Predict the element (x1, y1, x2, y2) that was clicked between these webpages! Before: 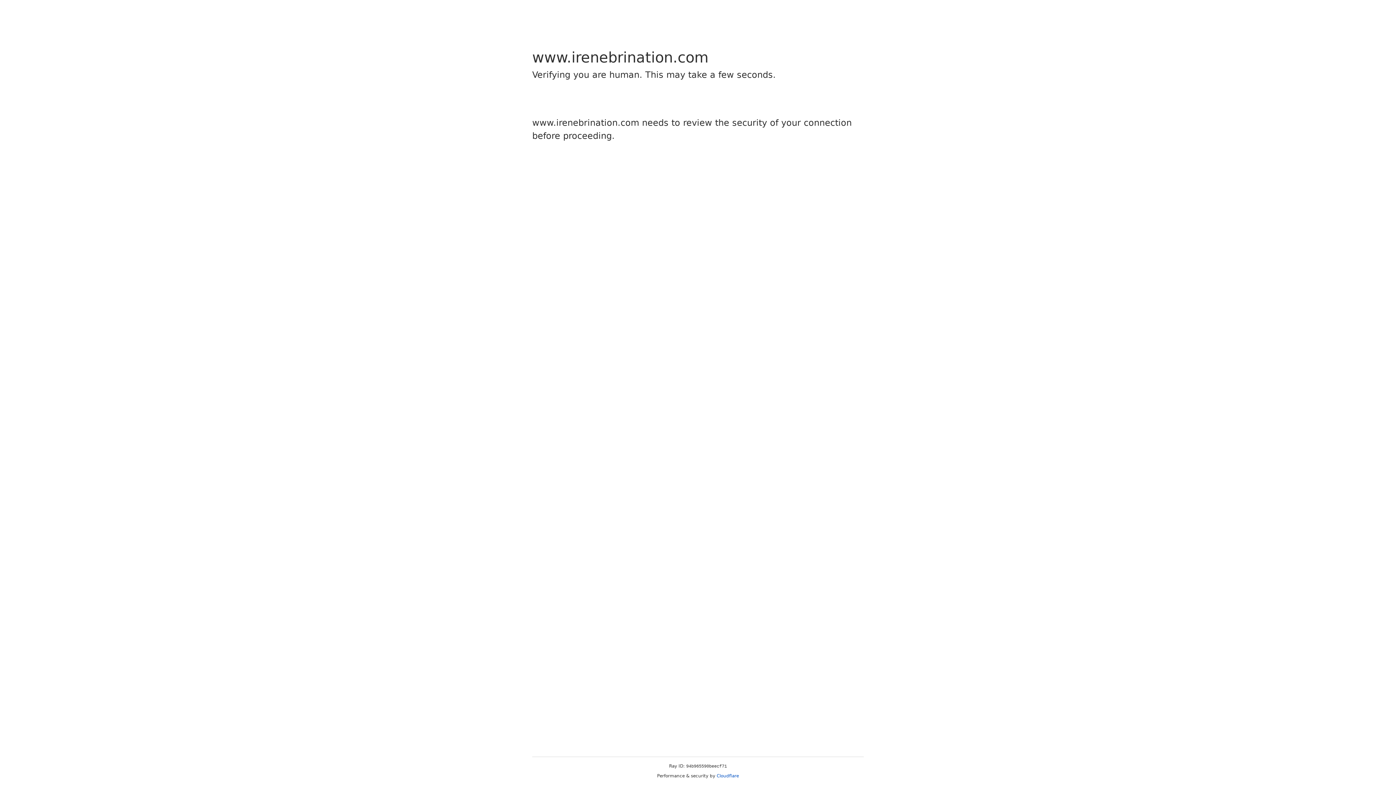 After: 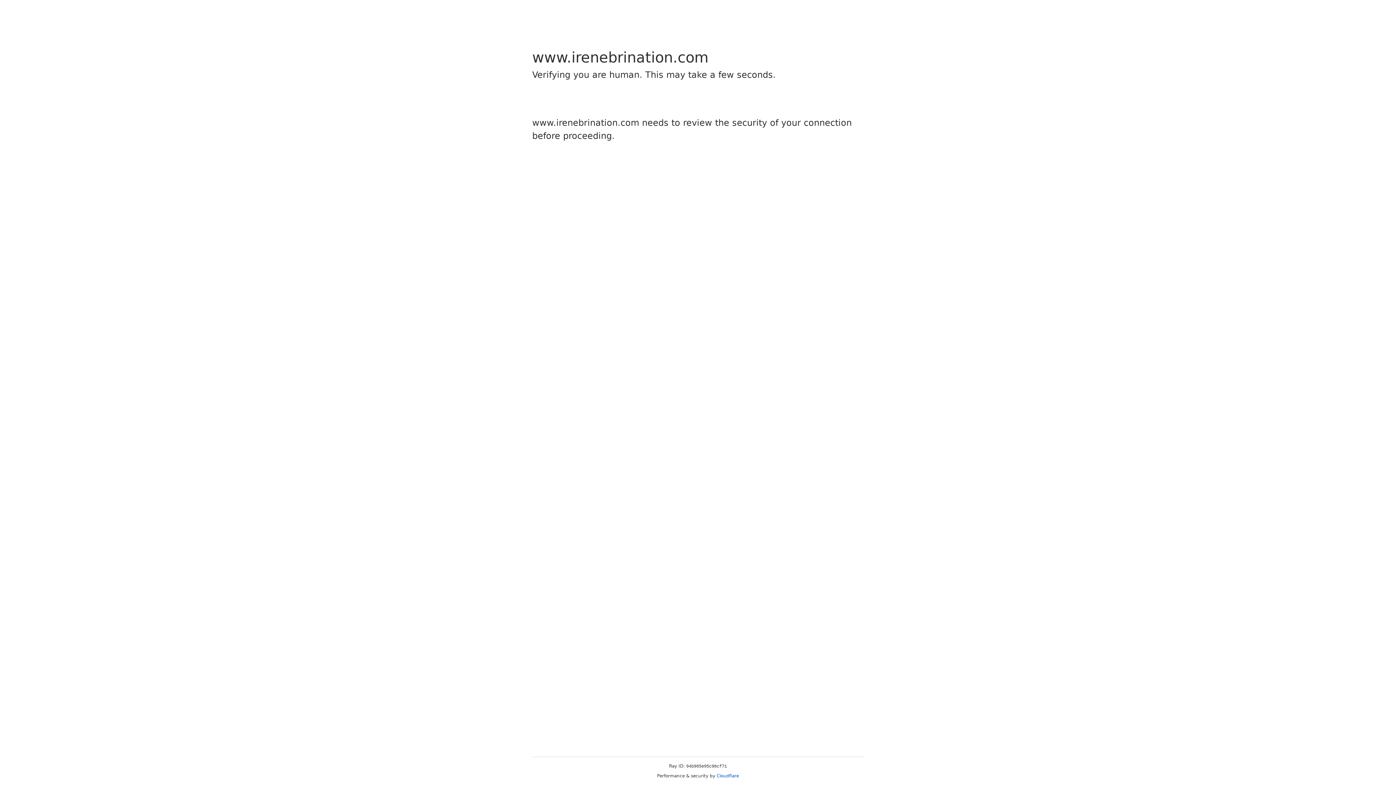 Action: bbox: (716, 773, 739, 778) label: Cloudflare